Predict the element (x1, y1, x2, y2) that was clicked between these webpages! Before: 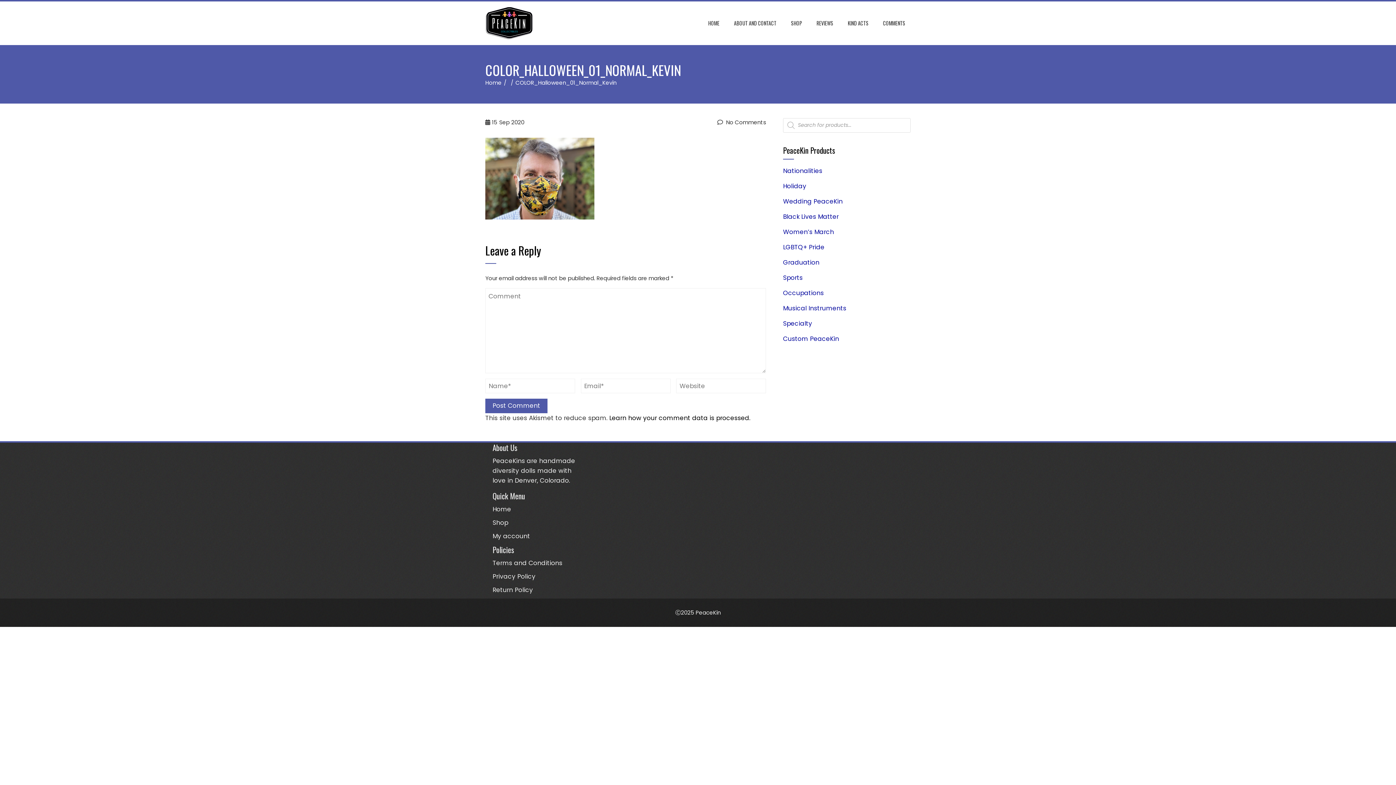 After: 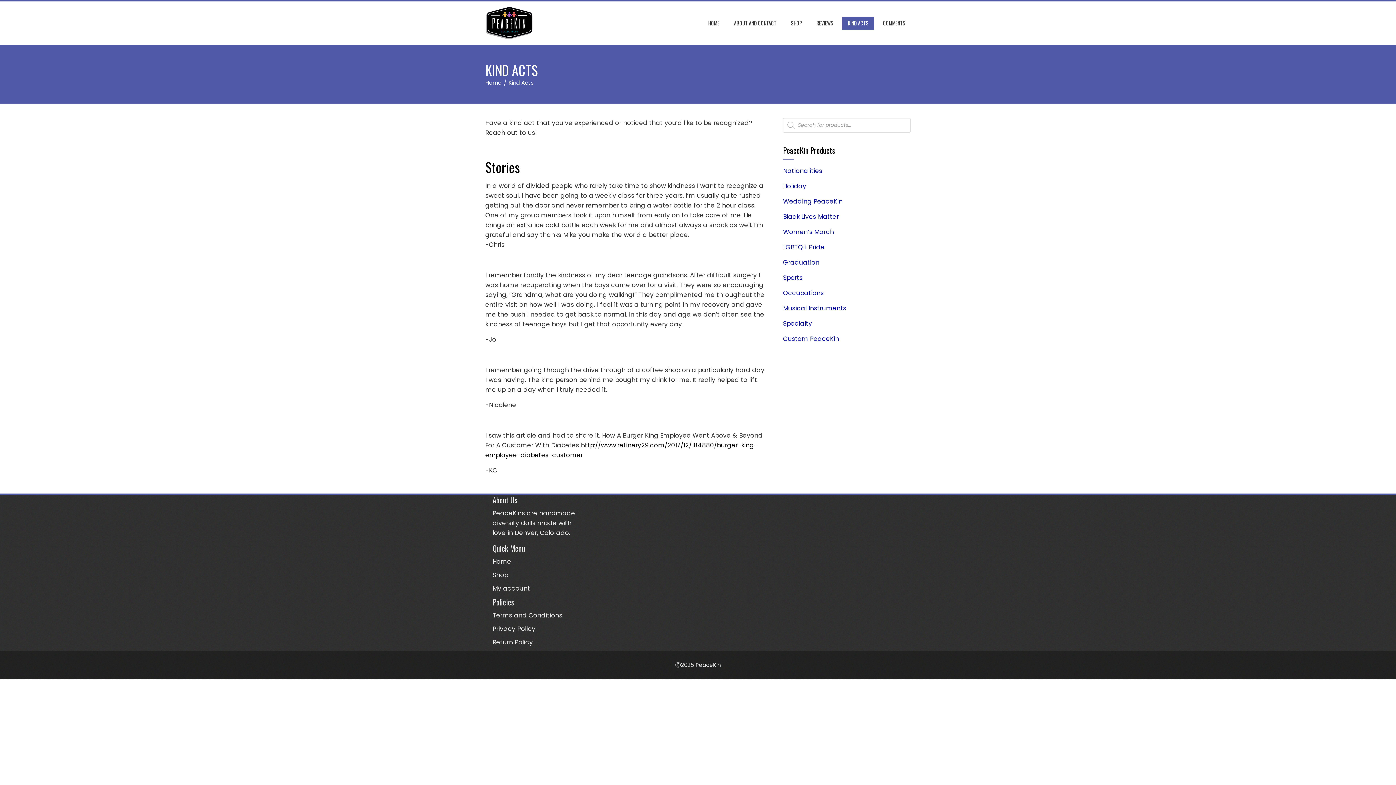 Action: label: KIND ACTS bbox: (842, 16, 874, 29)